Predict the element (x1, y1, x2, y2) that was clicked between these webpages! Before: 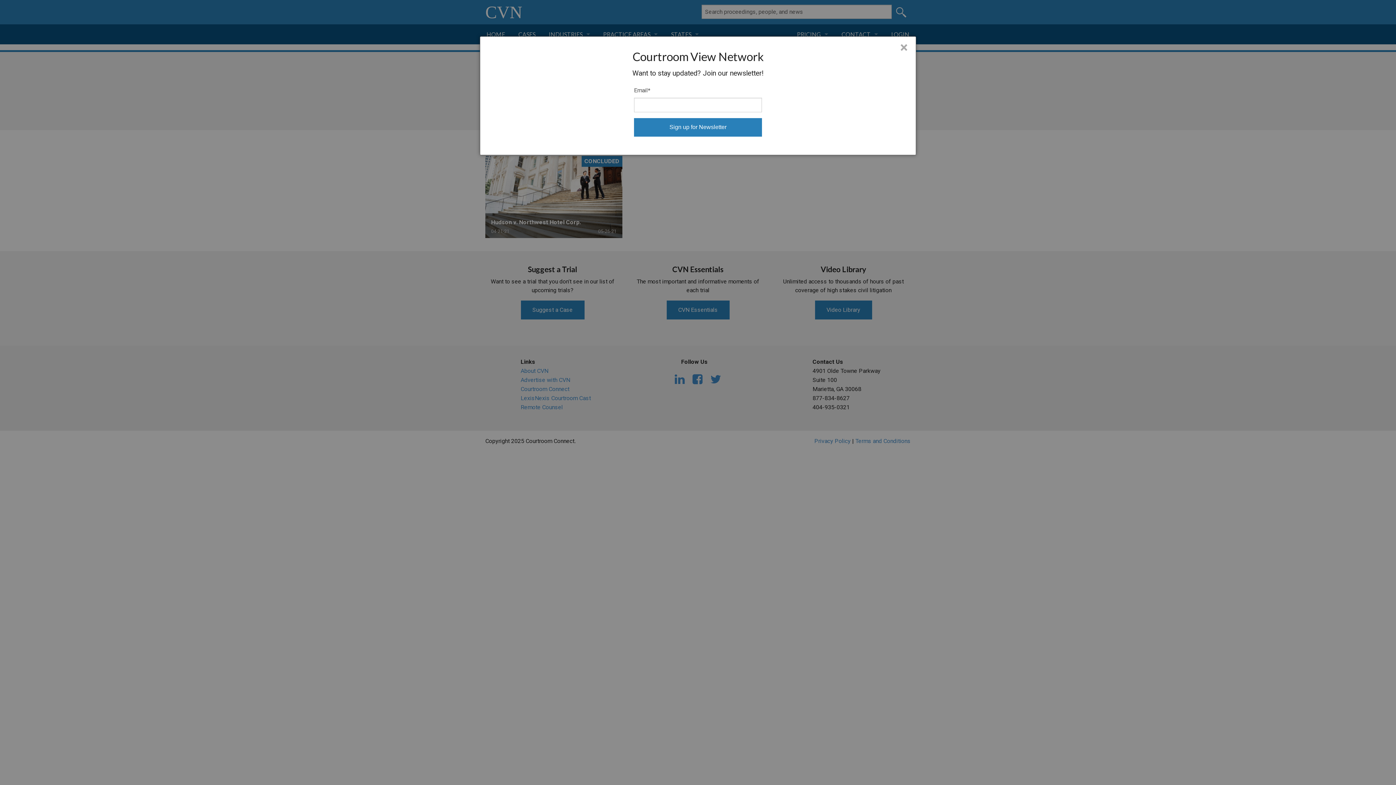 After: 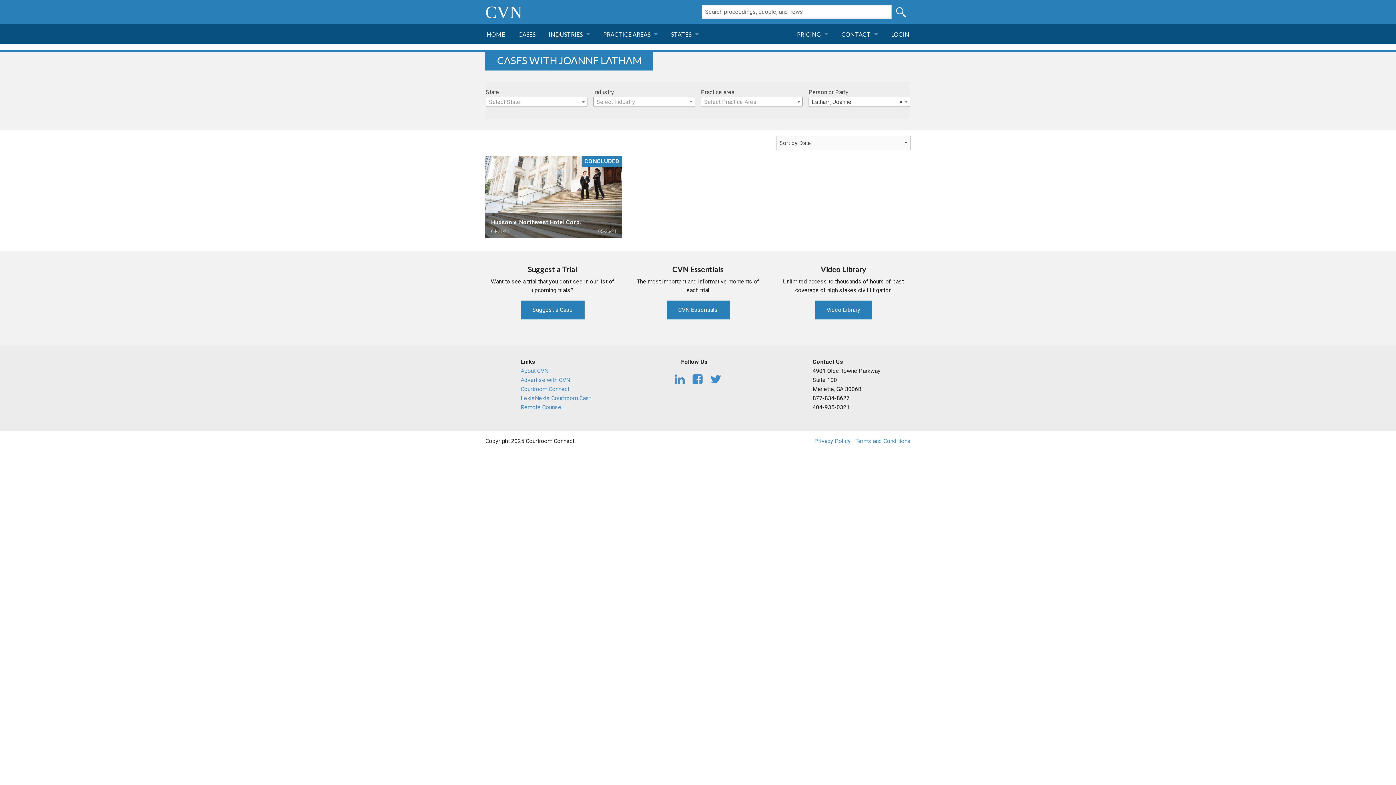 Action: label: Close bbox: (900, 40, 908, 54)